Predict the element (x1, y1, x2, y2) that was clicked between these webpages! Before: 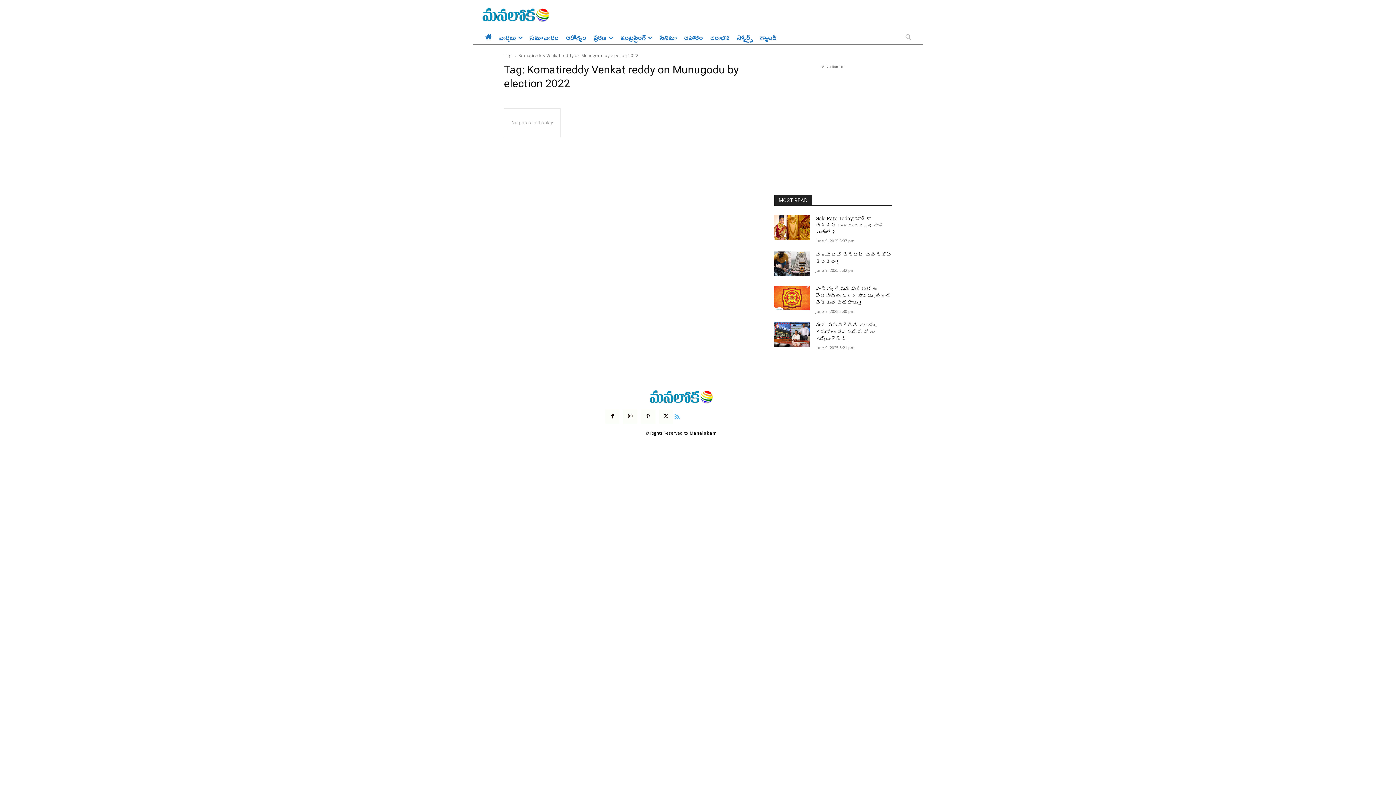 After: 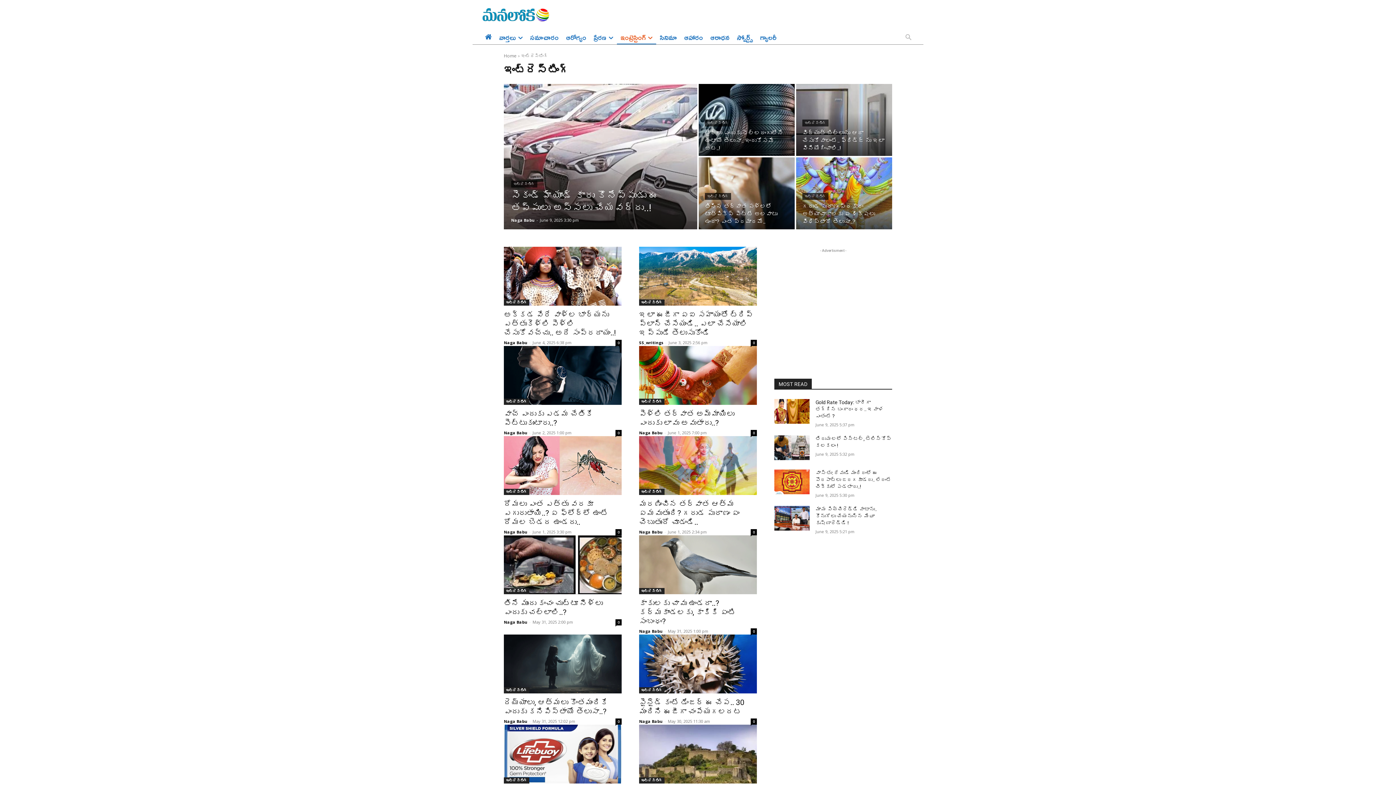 Action: bbox: (617, 29, 656, 44) label: ఇంట్రెస్టింగ్‌